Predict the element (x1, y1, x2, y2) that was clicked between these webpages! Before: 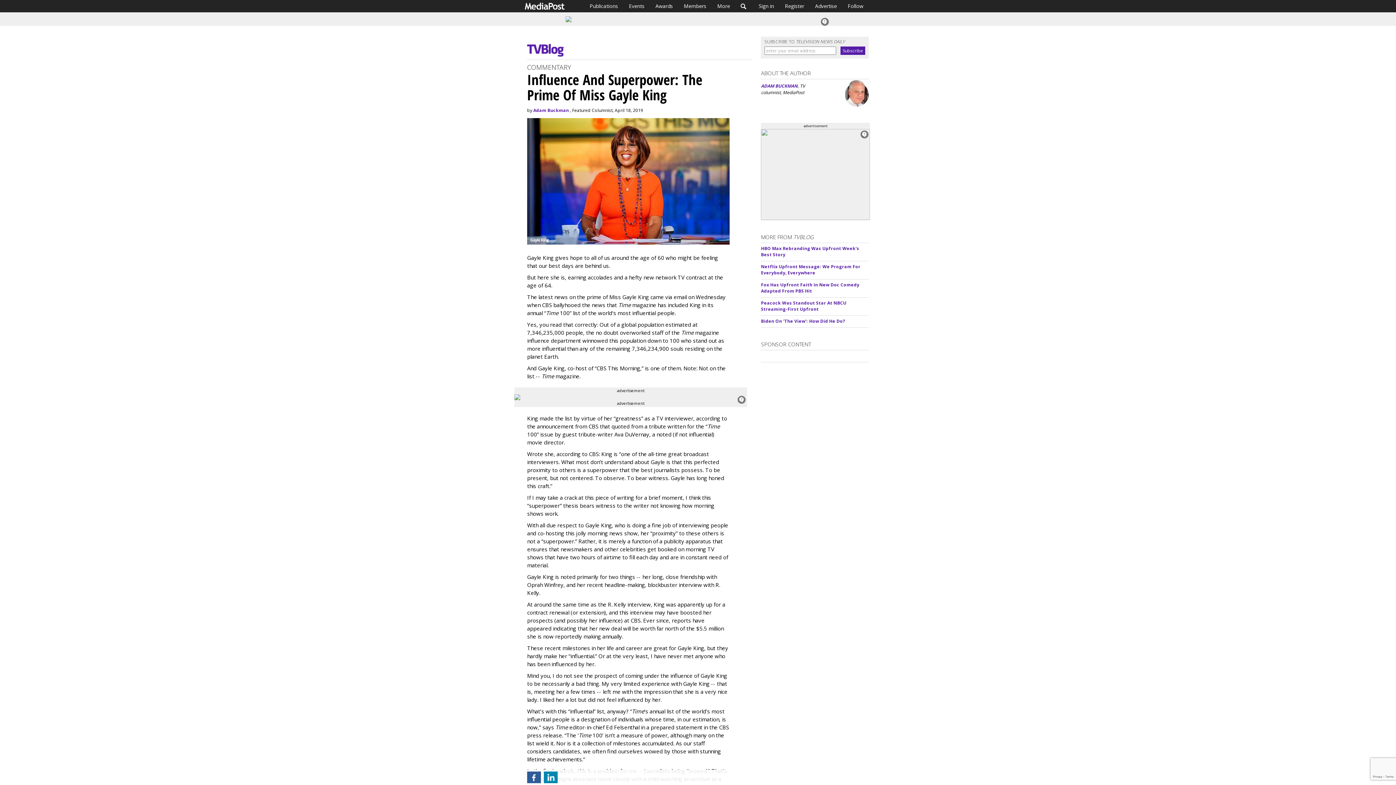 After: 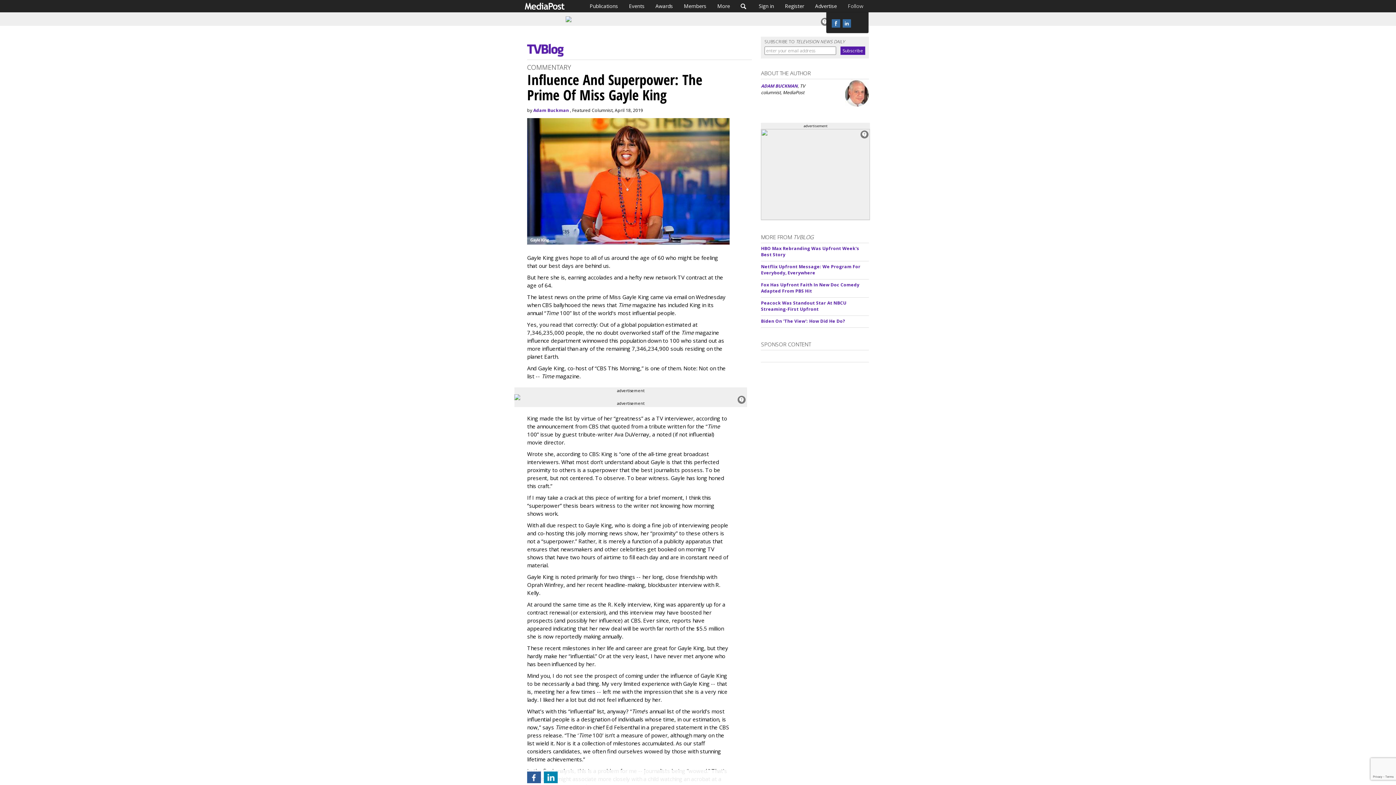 Action: label: Follow bbox: (842, 0, 869, 12)